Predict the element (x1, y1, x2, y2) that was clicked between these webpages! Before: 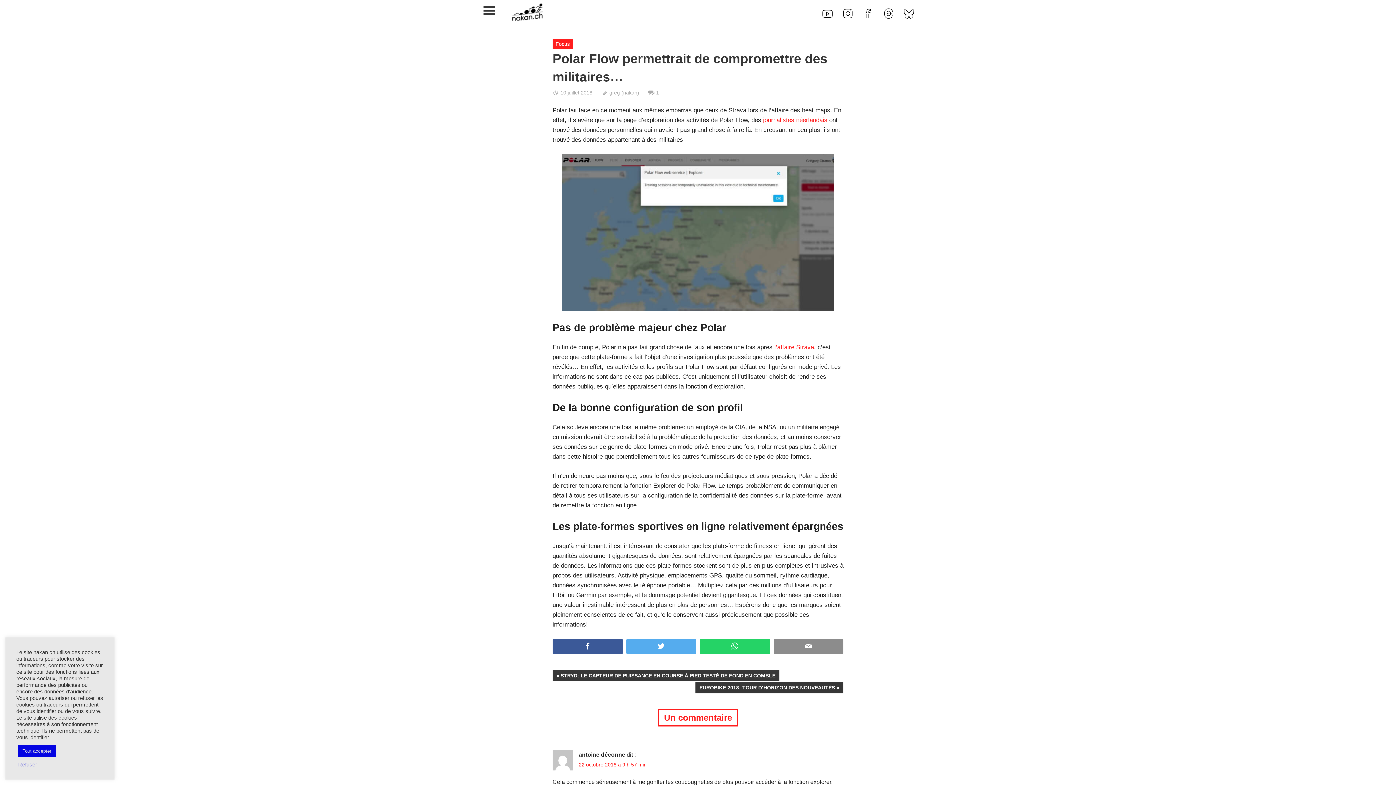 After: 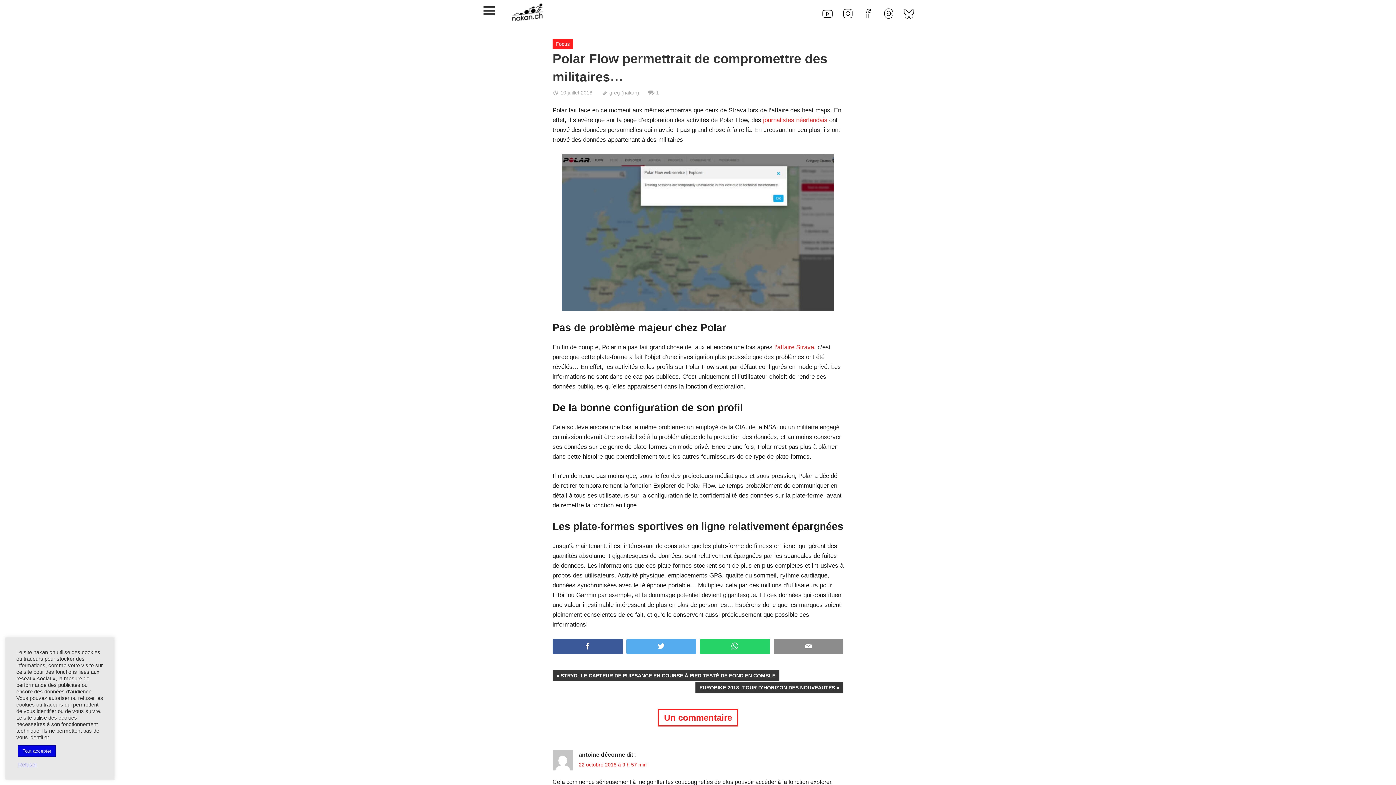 Action: bbox: (881, 5, 896, 24)